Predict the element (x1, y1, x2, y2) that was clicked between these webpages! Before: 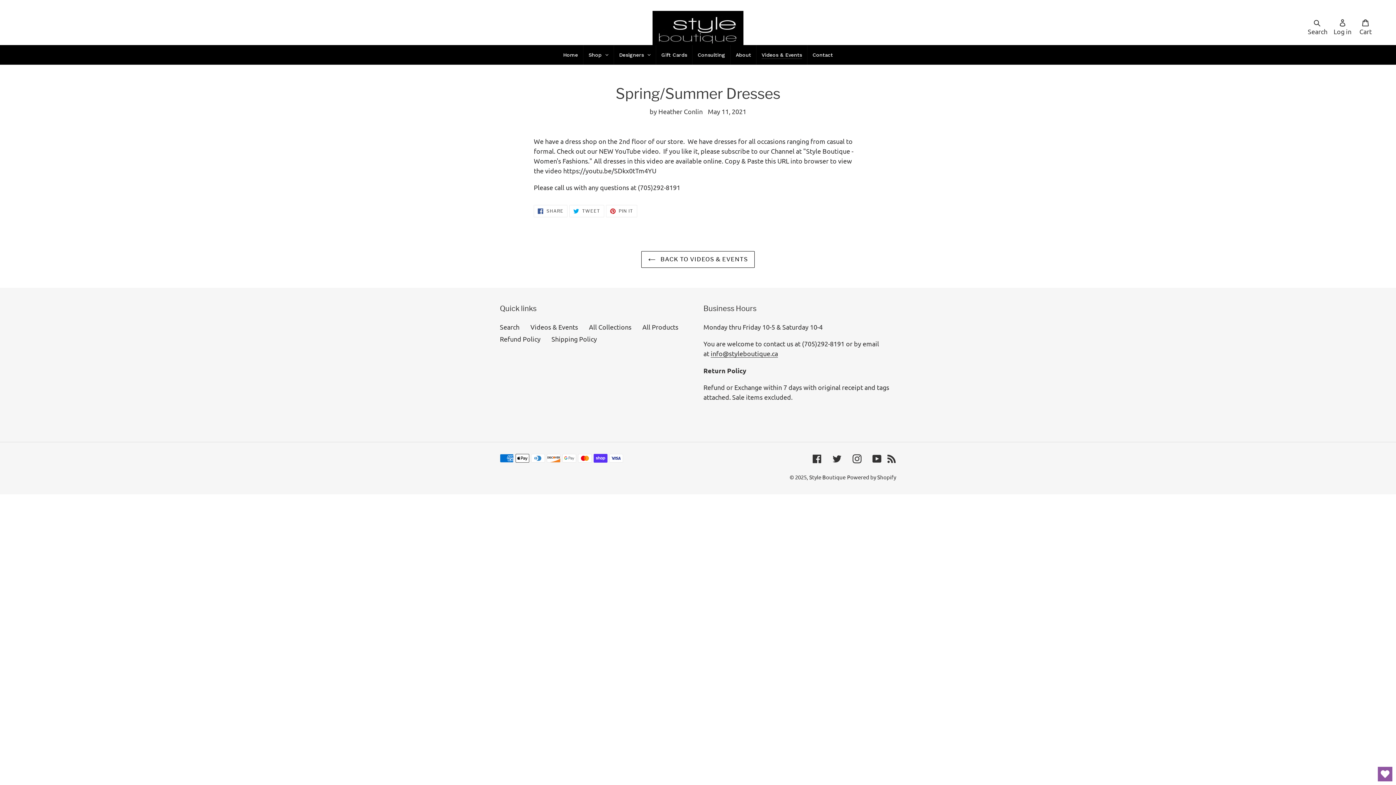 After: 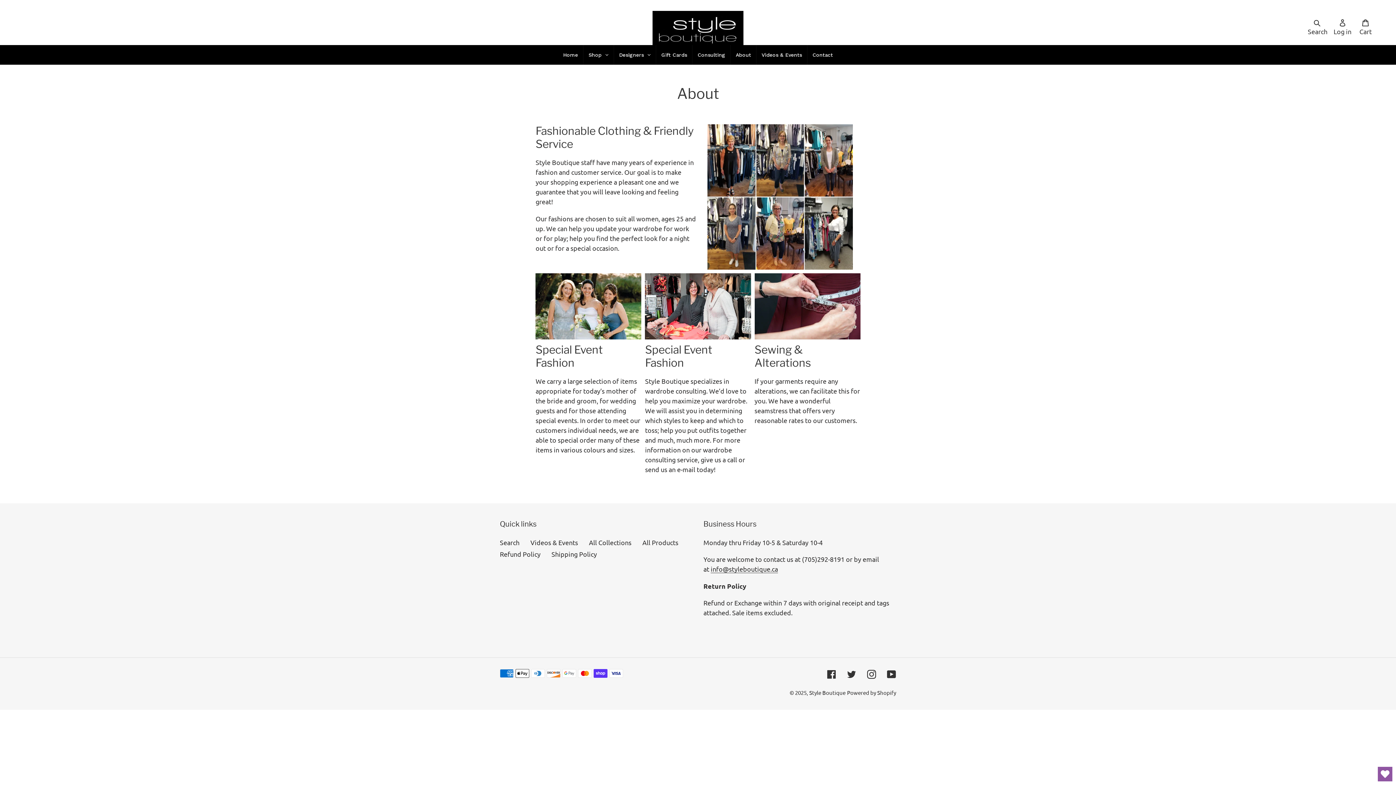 Action: bbox: (730, 45, 756, 64) label: About